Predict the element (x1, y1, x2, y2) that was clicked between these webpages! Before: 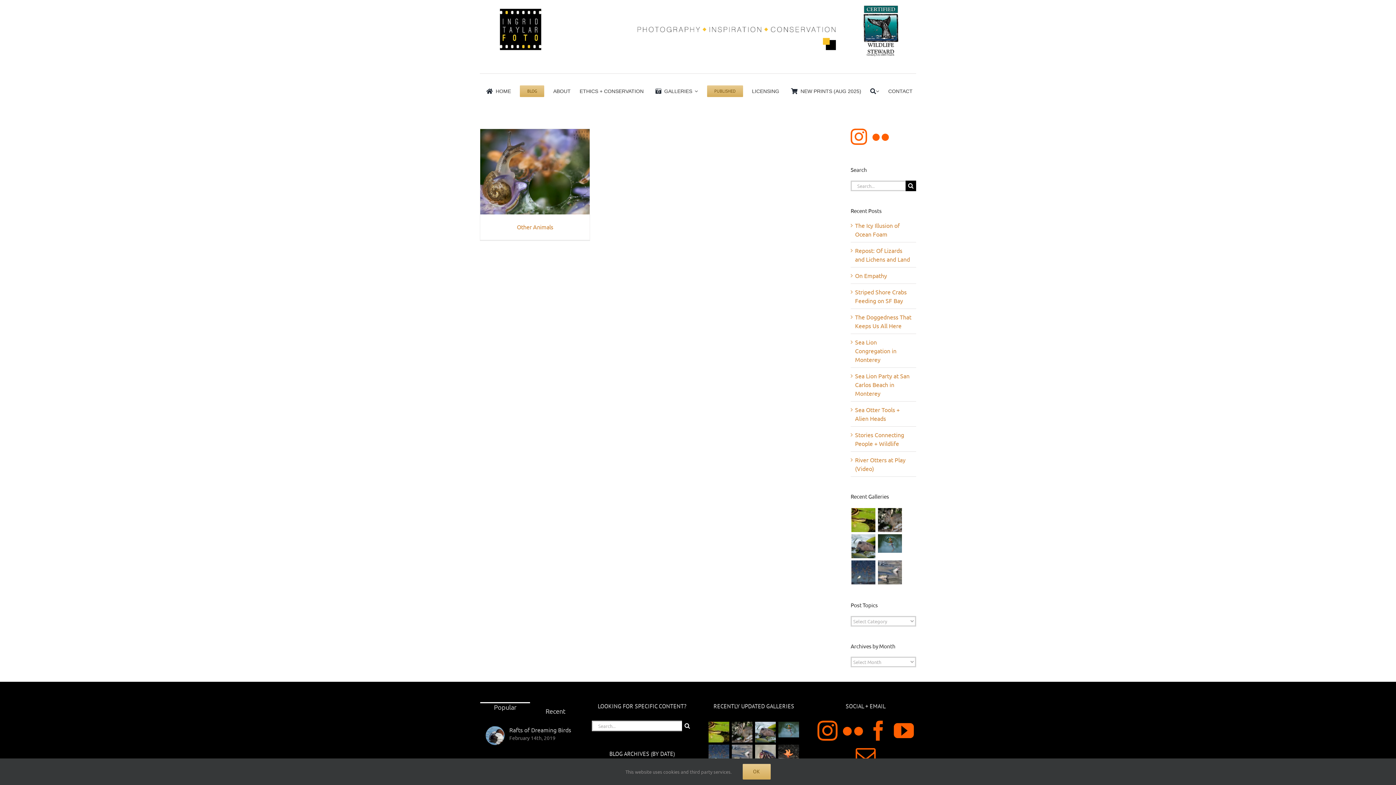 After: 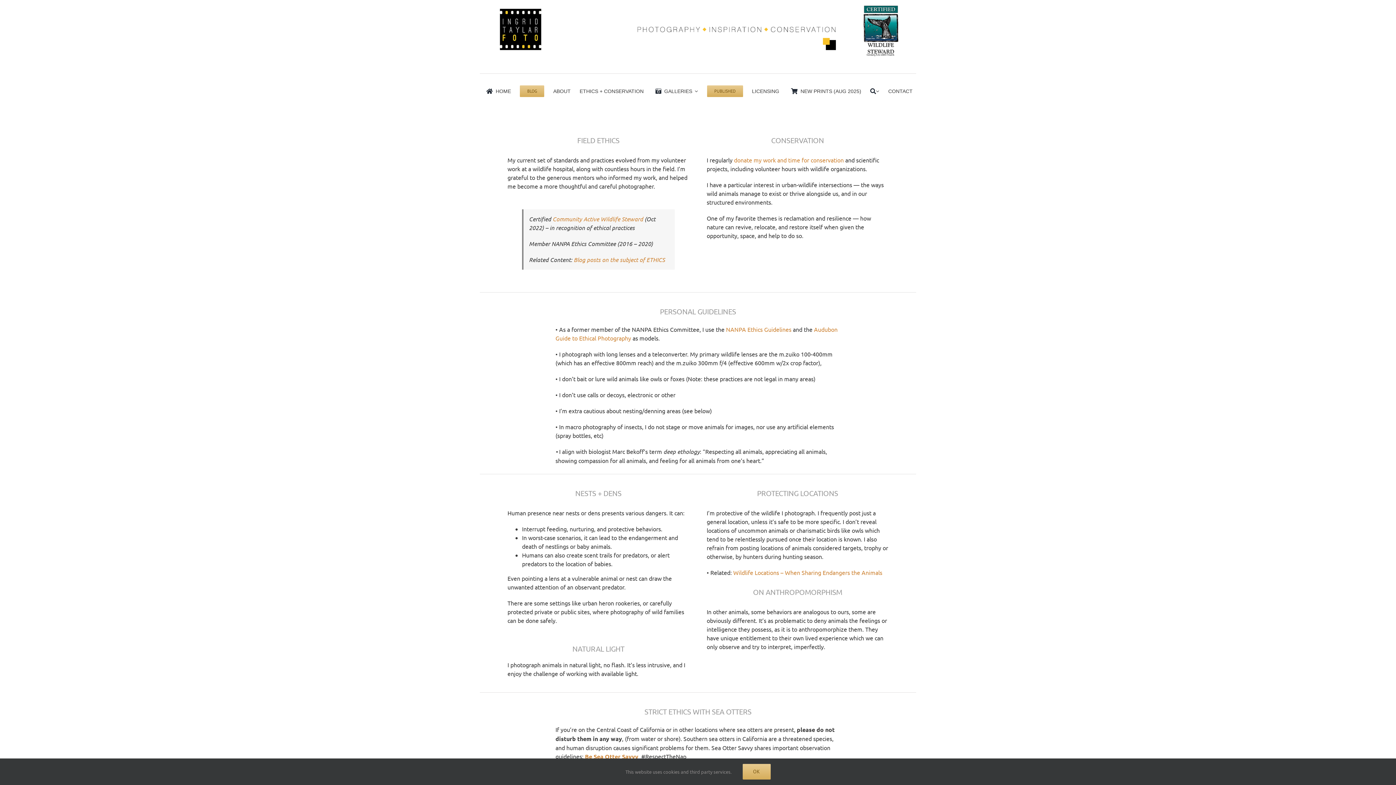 Action: label: ETHICS + CONSERVATION bbox: (579, 81, 643, 101)